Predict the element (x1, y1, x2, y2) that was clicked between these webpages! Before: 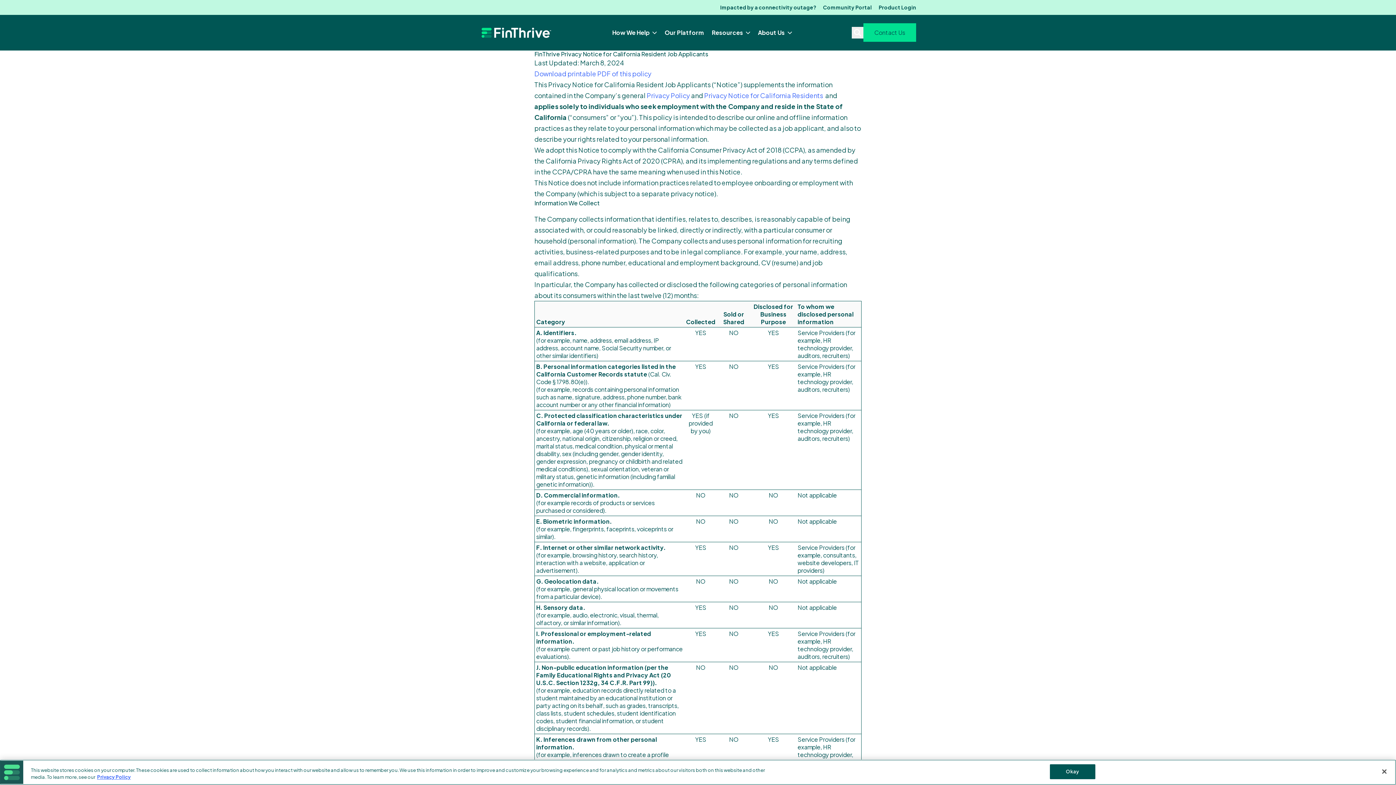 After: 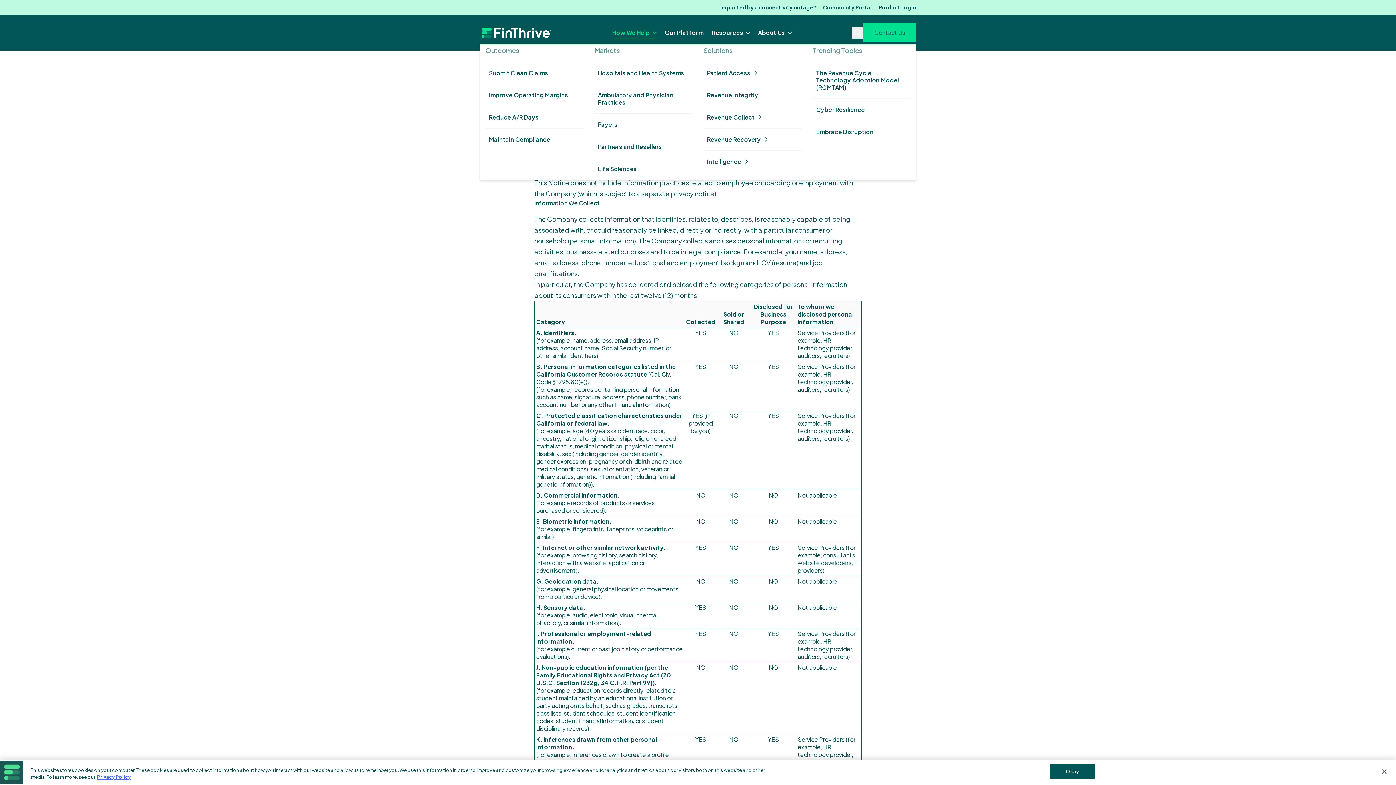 Action: bbox: (609, 21, 660, 44) label: How We Help 